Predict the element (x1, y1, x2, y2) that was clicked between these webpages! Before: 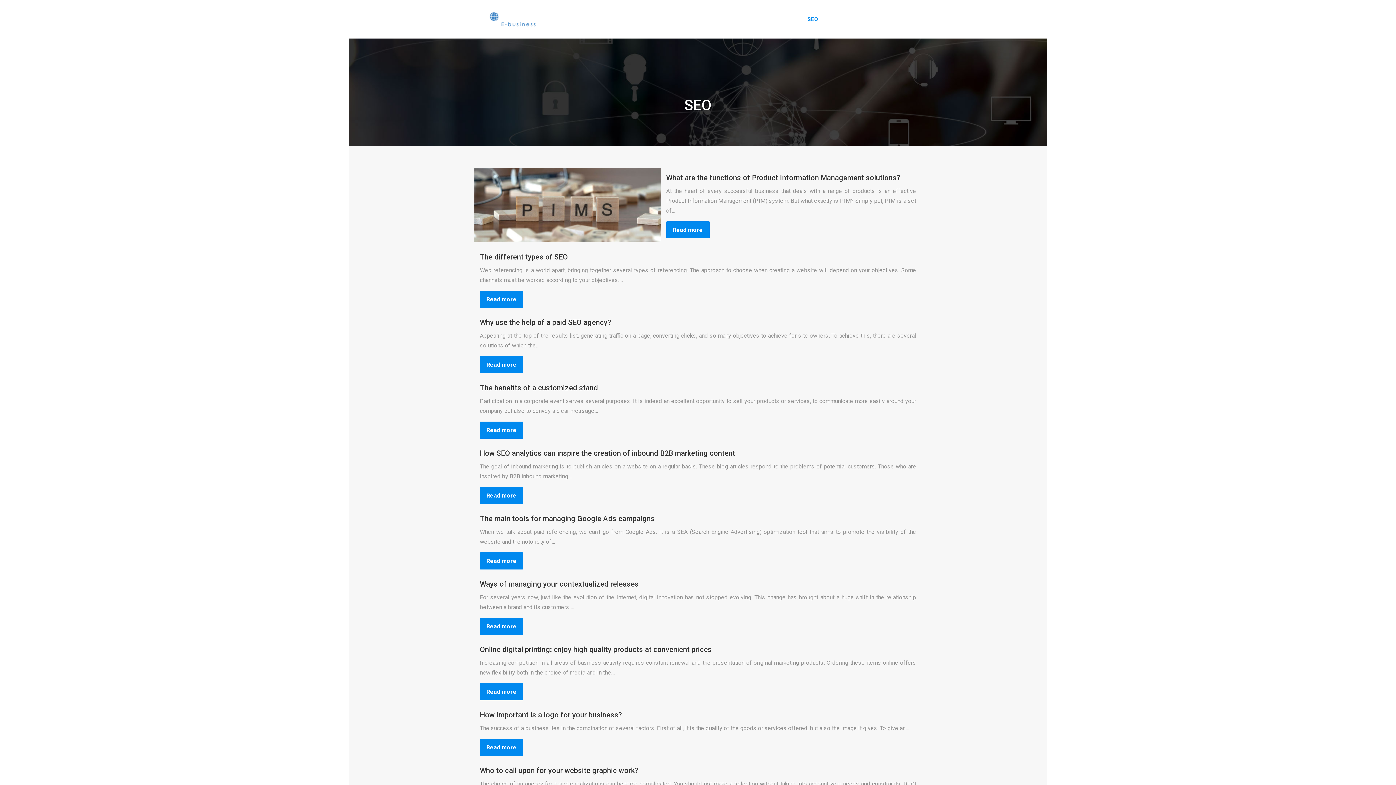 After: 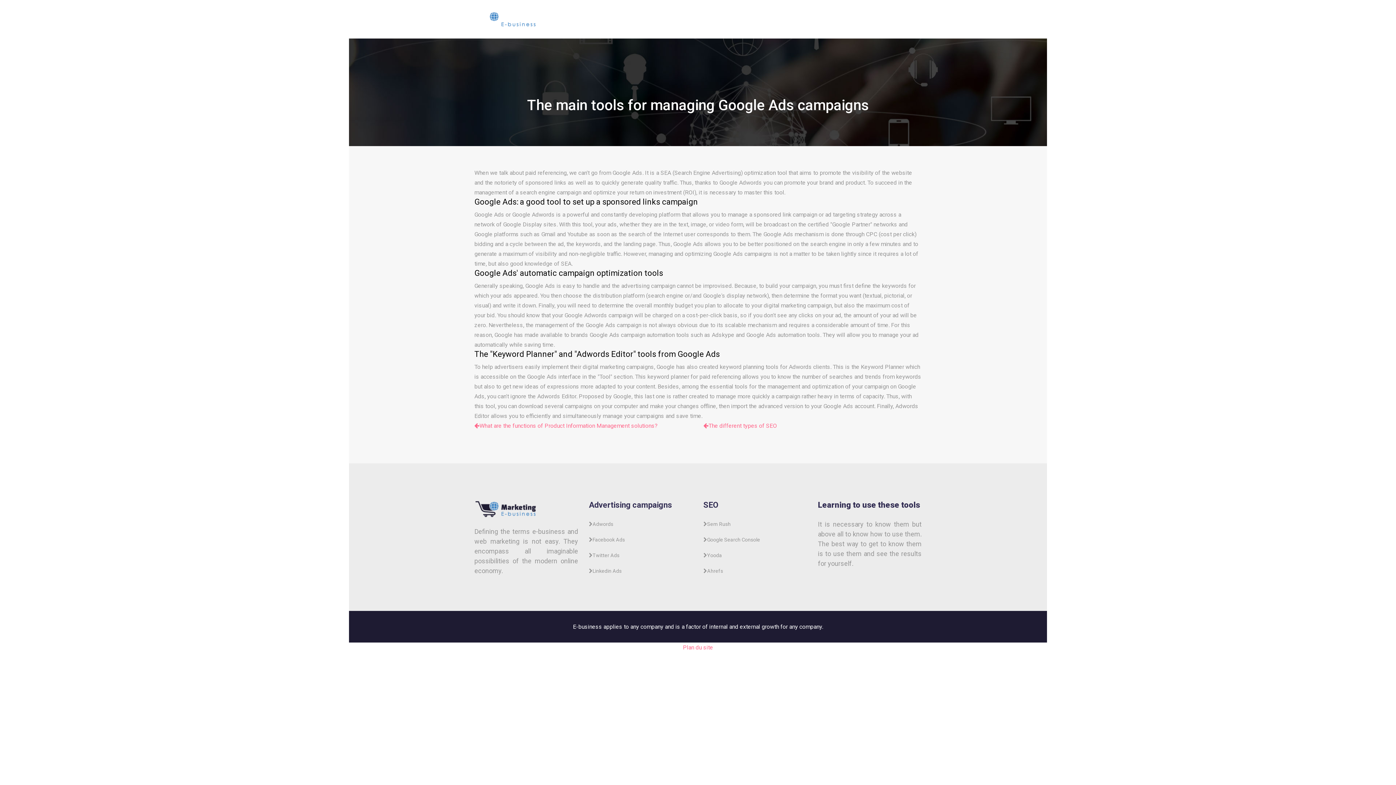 Action: bbox: (480, 514, 654, 523) label: The main tools for managing Google Ads campaigns